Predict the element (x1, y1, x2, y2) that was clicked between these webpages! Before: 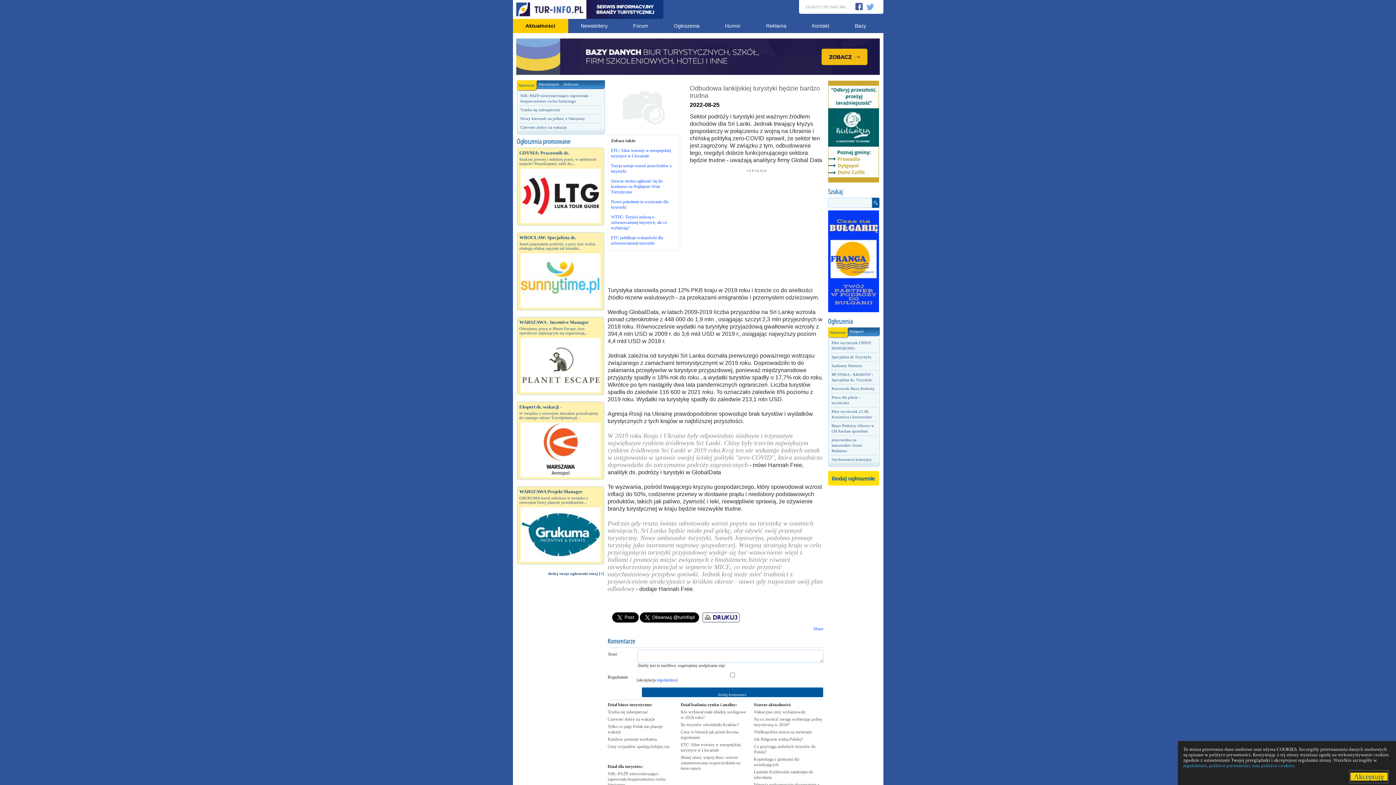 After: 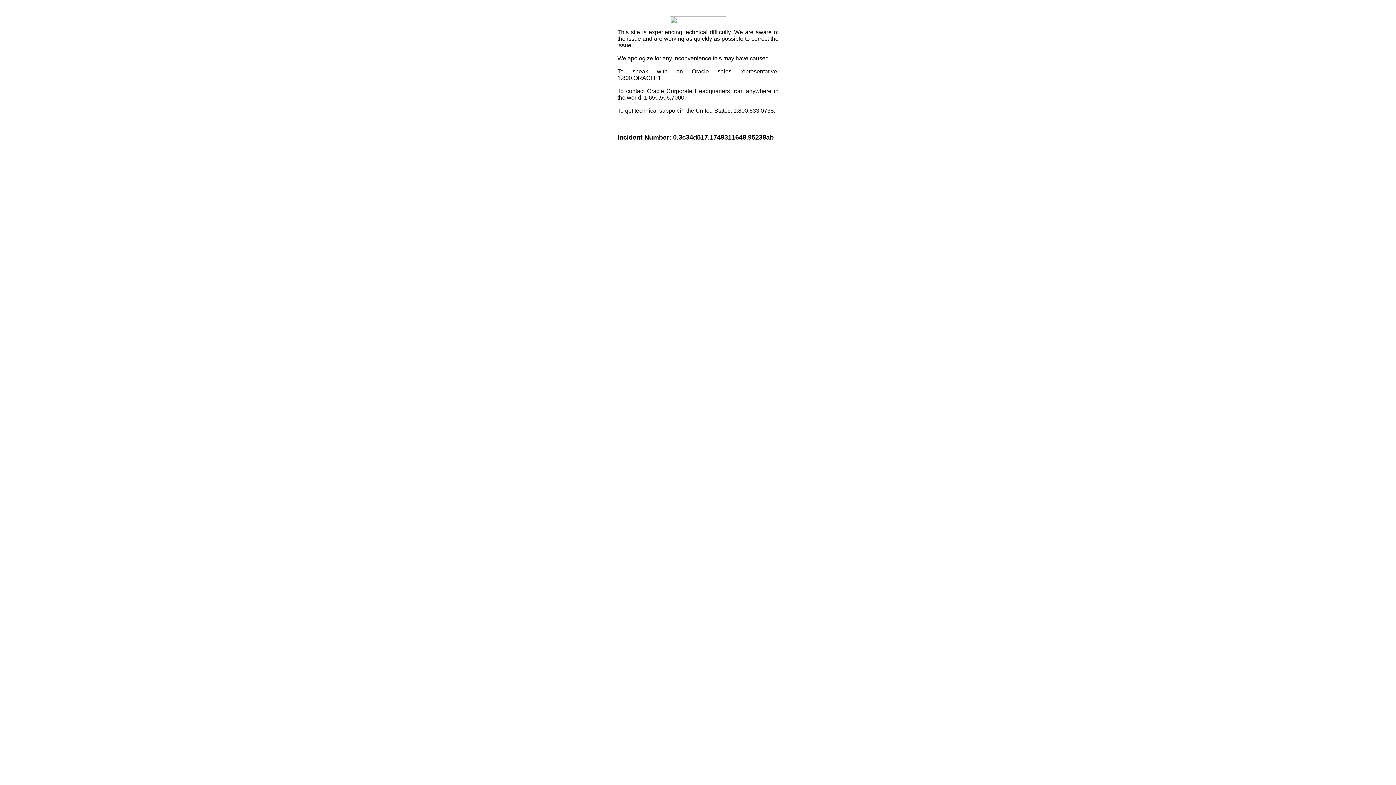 Action: bbox: (813, 626, 823, 631) label: Share